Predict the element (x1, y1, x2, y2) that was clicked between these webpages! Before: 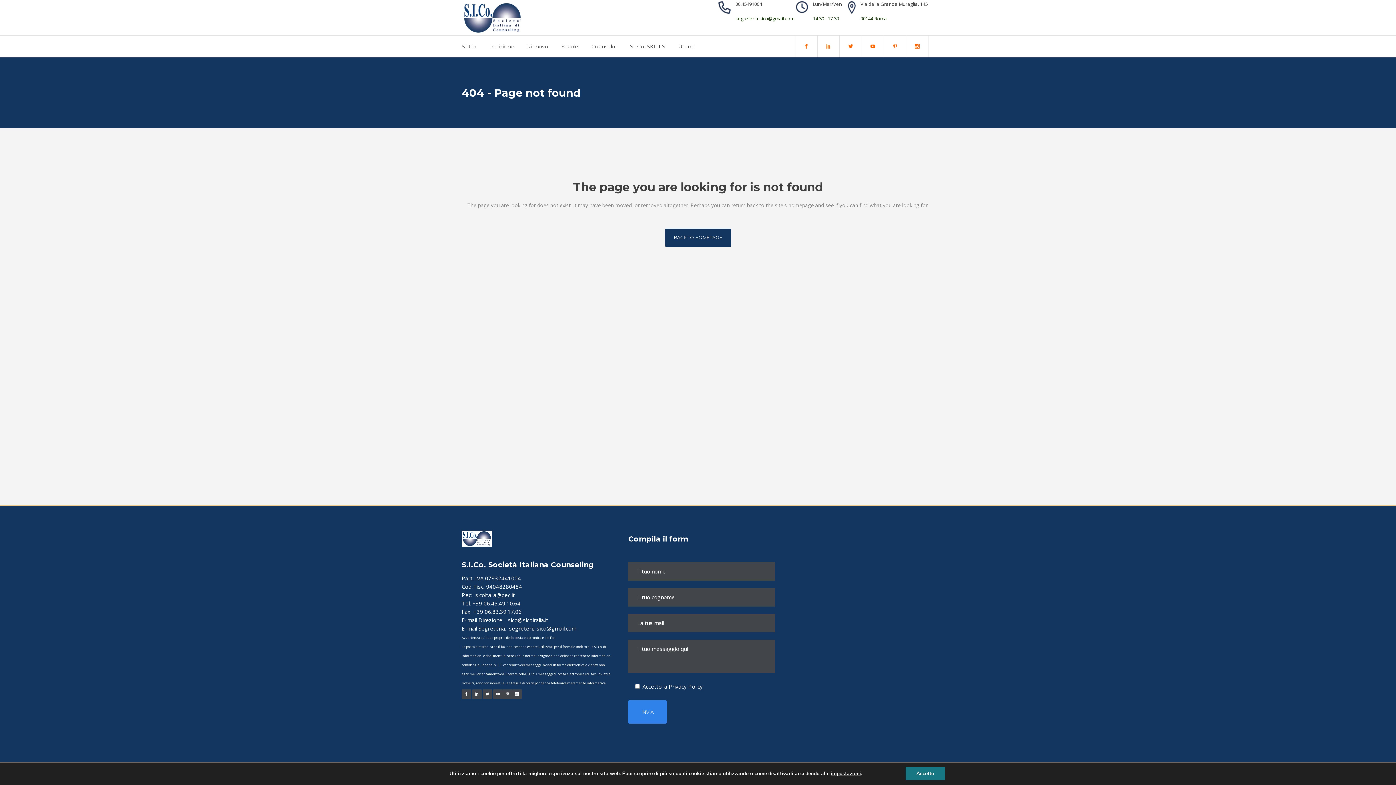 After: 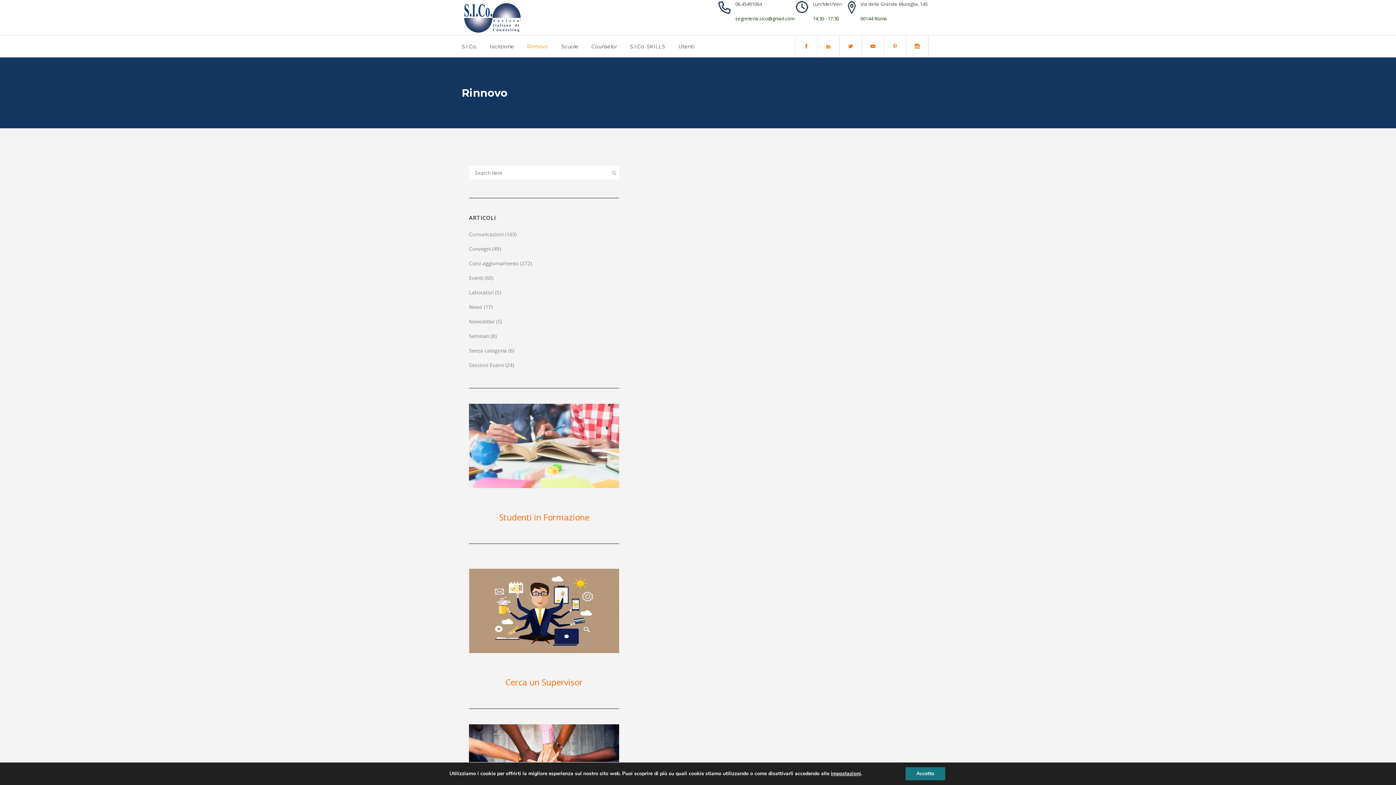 Action: bbox: (520, 35, 554, 57) label: Rinnovo